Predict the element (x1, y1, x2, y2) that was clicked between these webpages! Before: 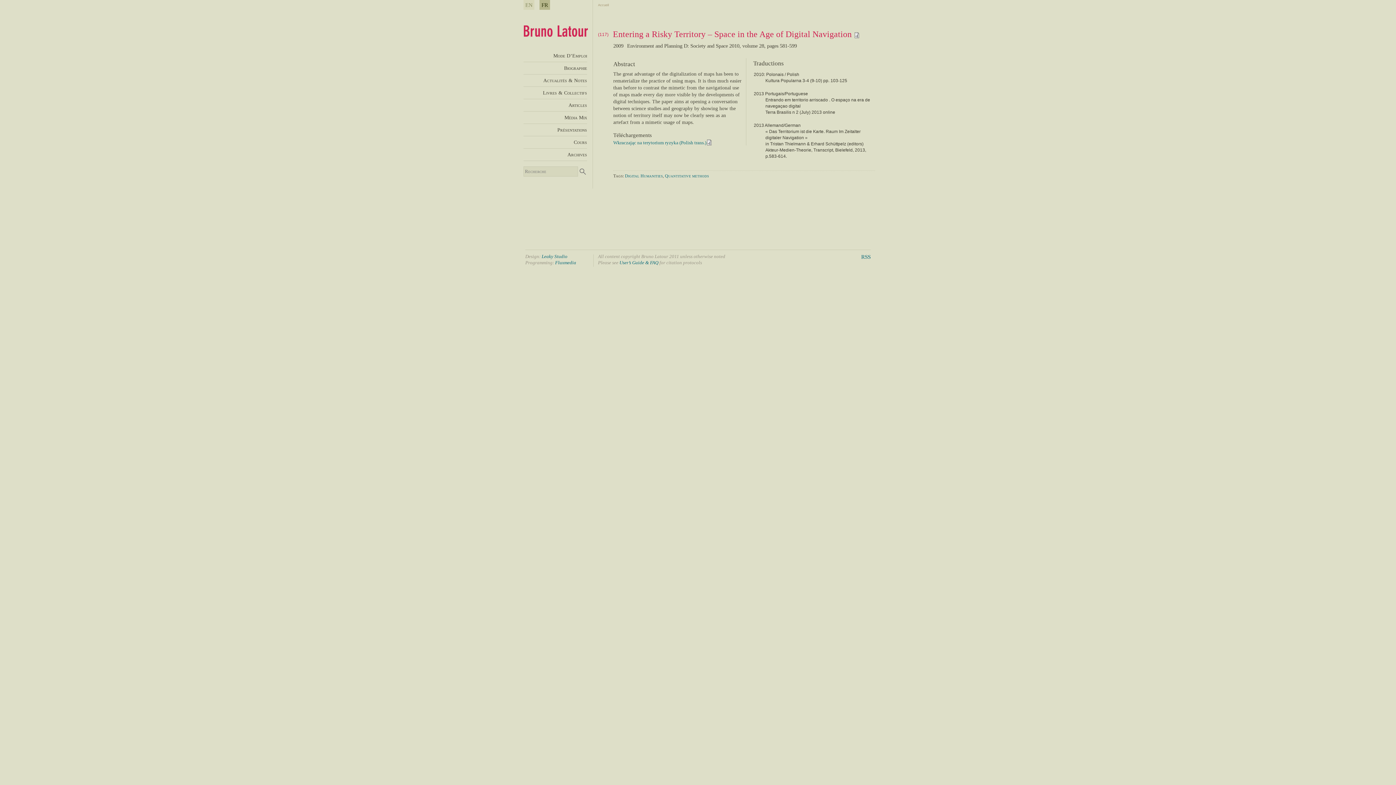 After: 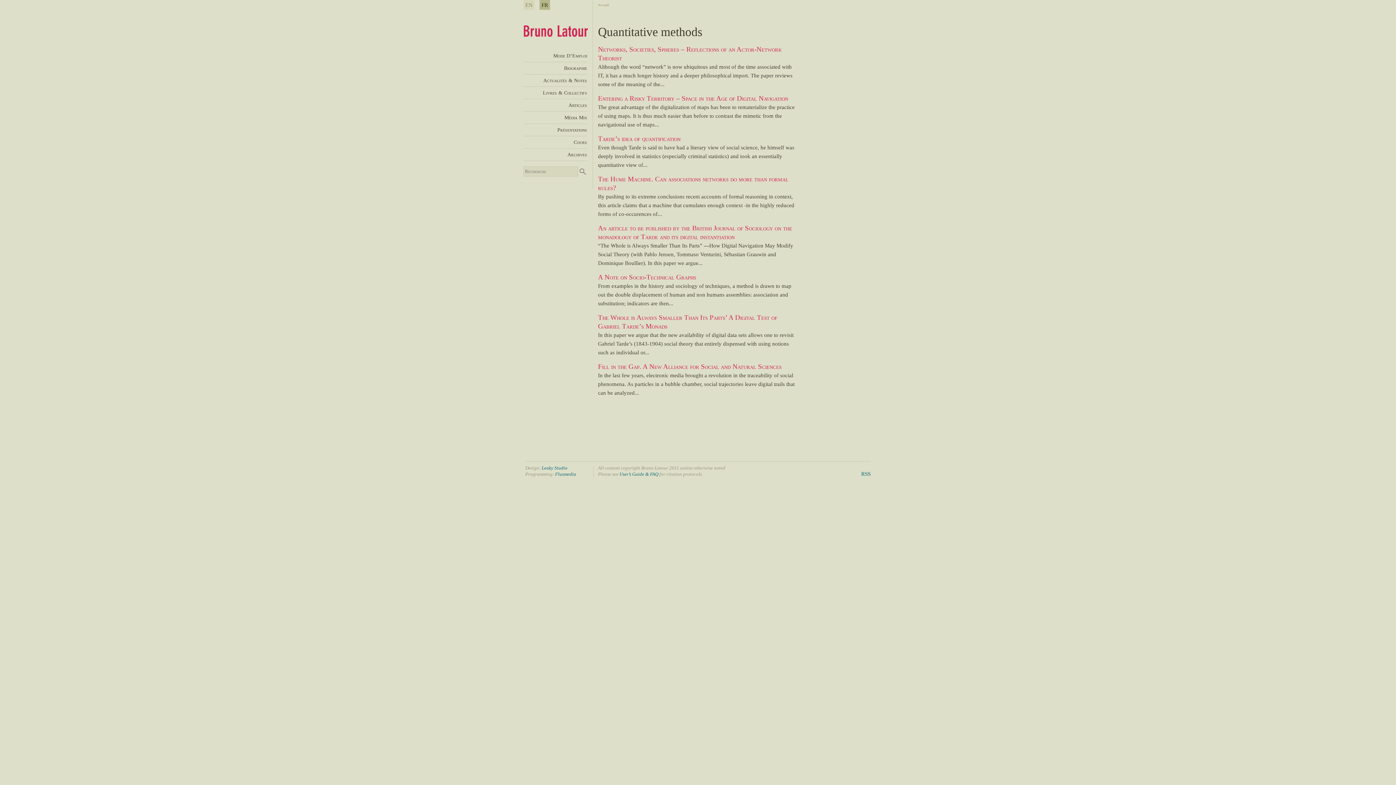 Action: label: Quantitative methods bbox: (665, 173, 709, 178)